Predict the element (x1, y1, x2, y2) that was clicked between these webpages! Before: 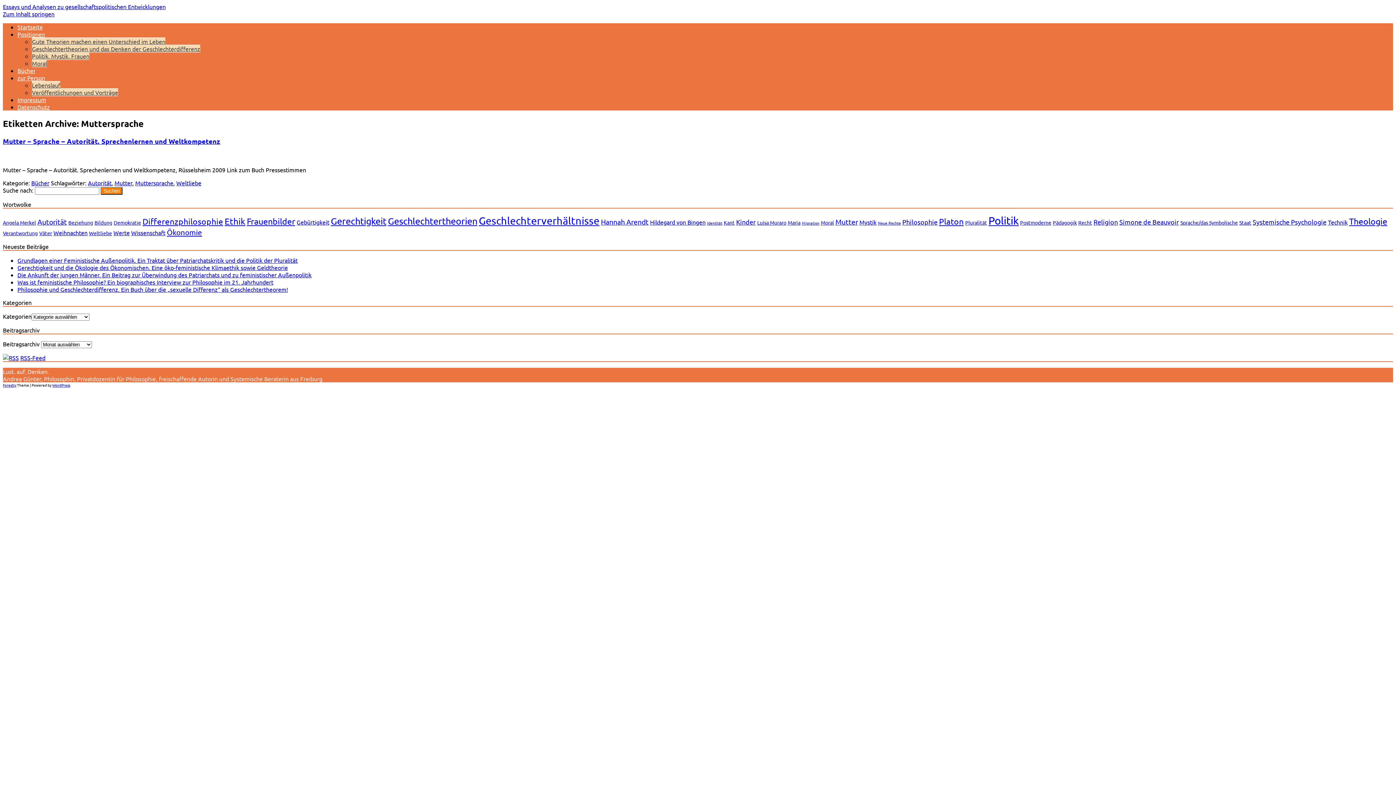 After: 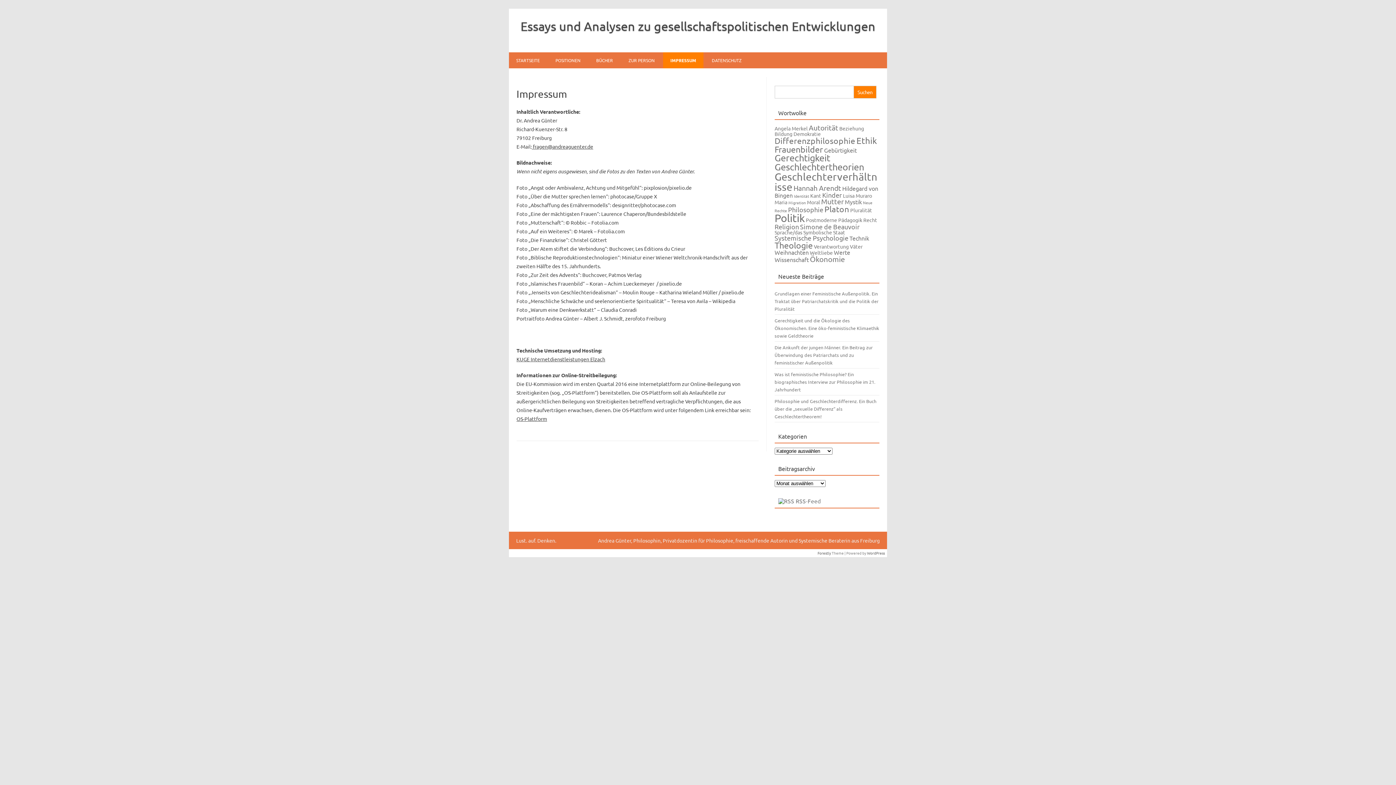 Action: label: Impressum bbox: (17, 96, 46, 103)